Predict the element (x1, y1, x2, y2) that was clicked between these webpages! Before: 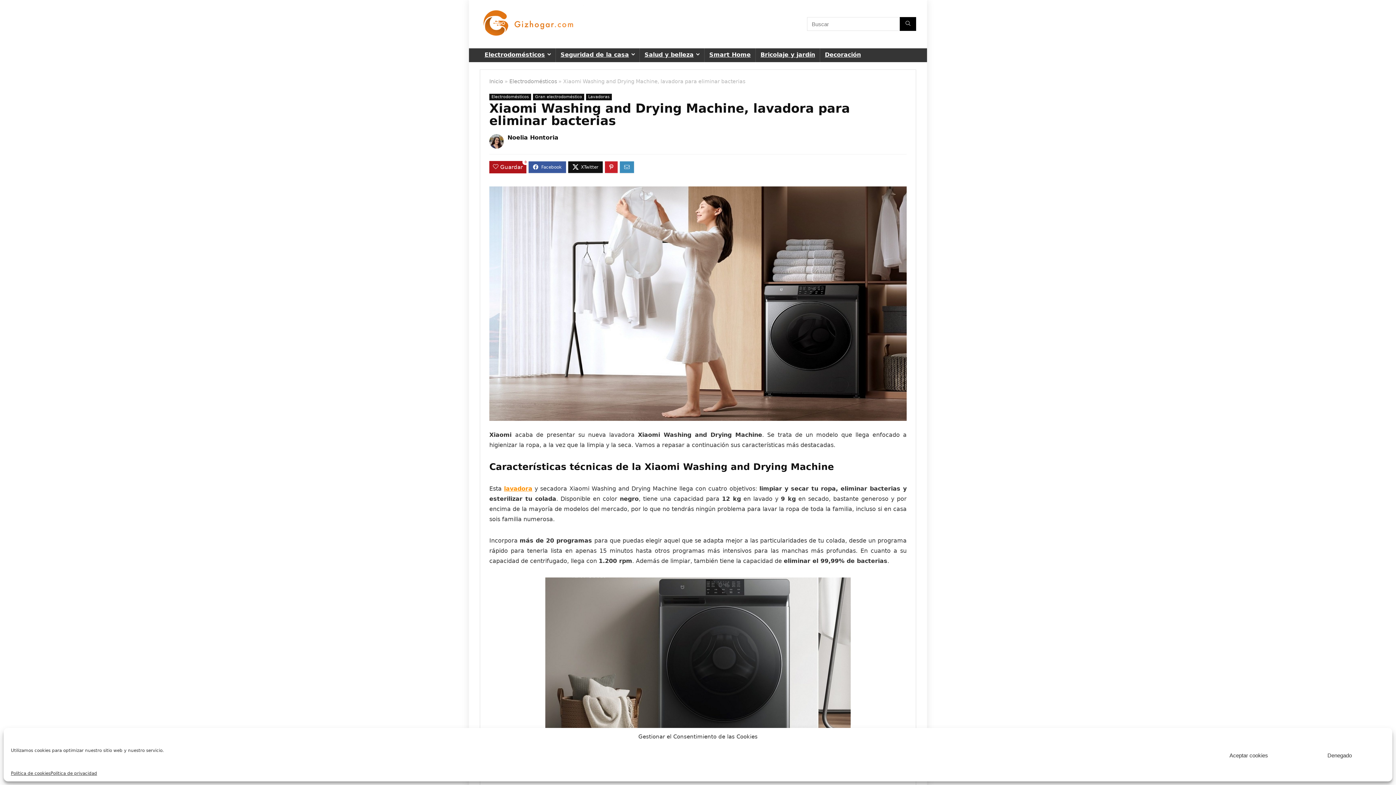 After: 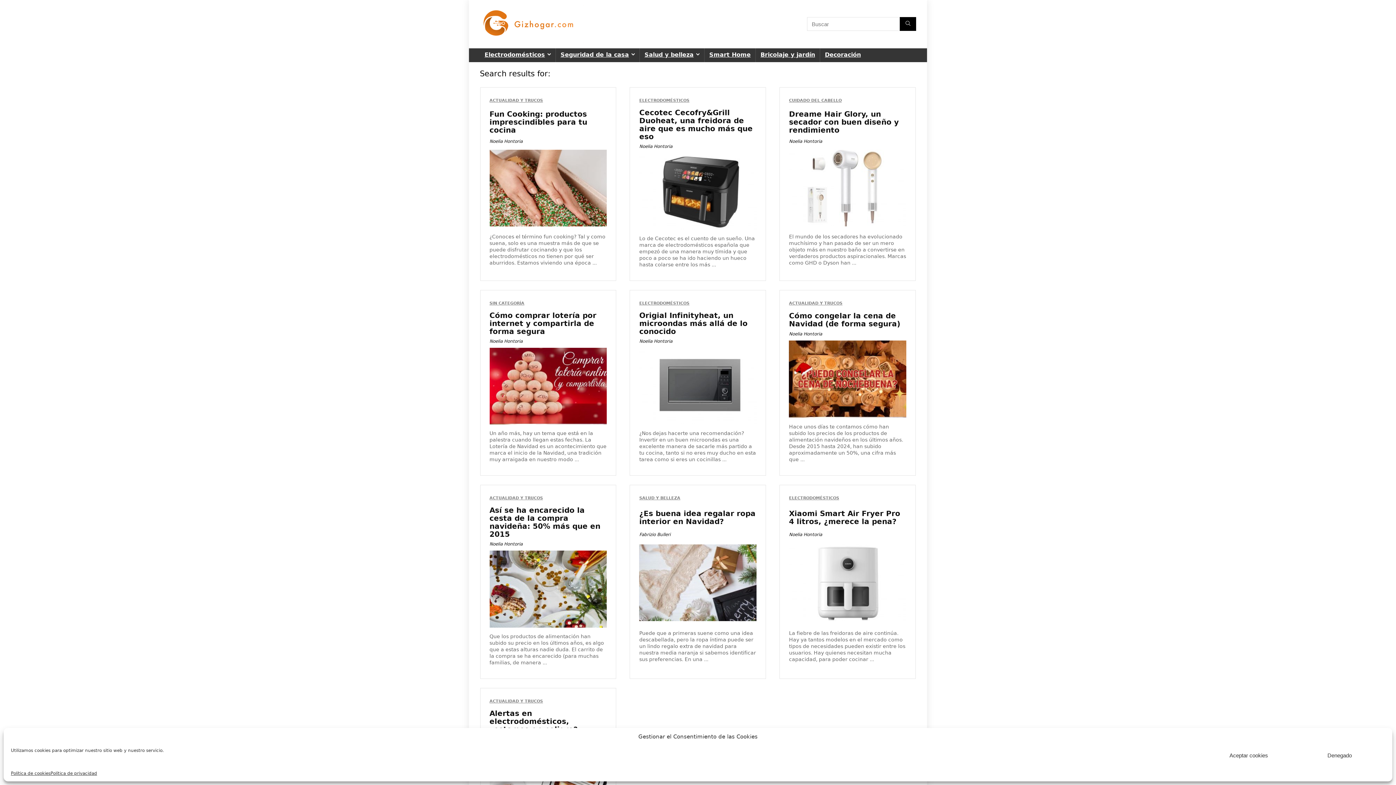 Action: bbox: (900, 17, 916, 31) label: Buscar